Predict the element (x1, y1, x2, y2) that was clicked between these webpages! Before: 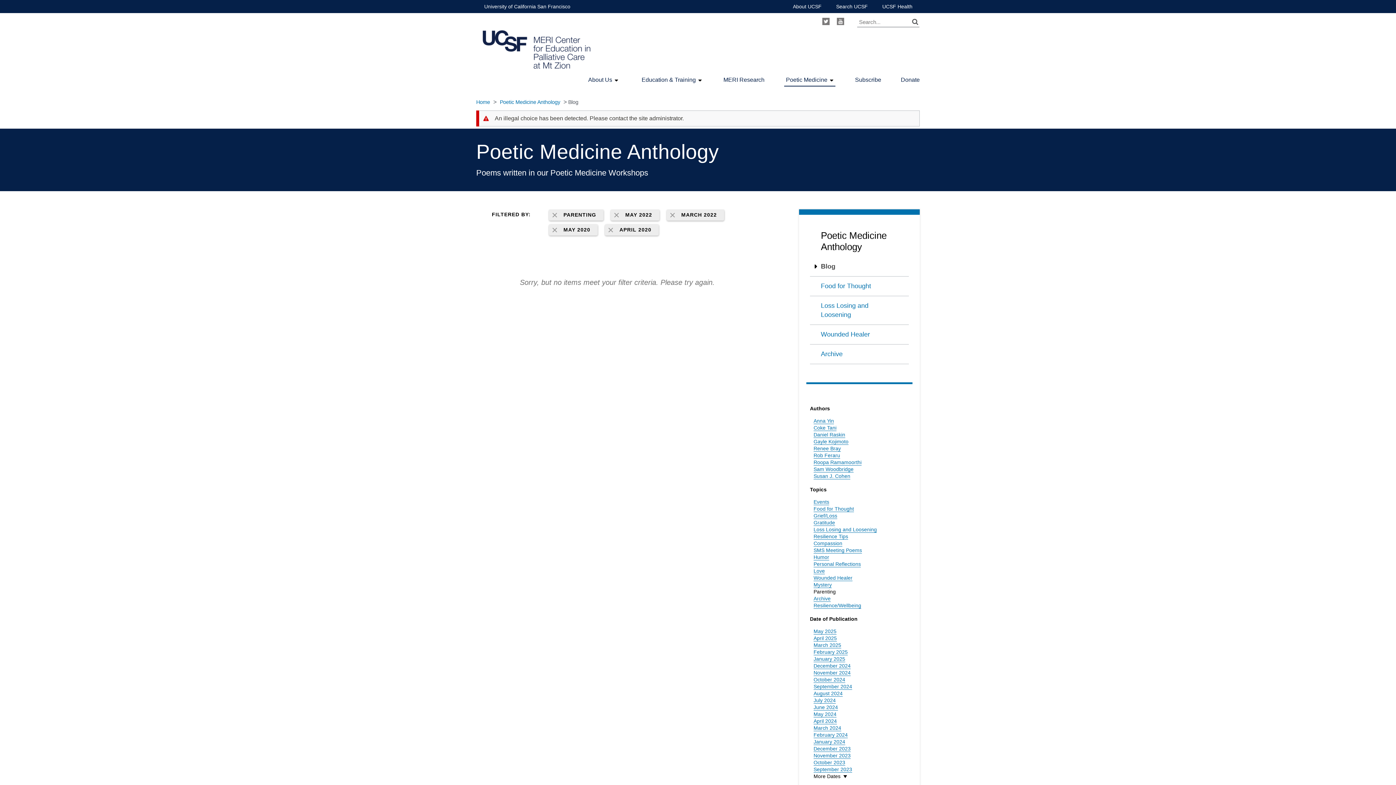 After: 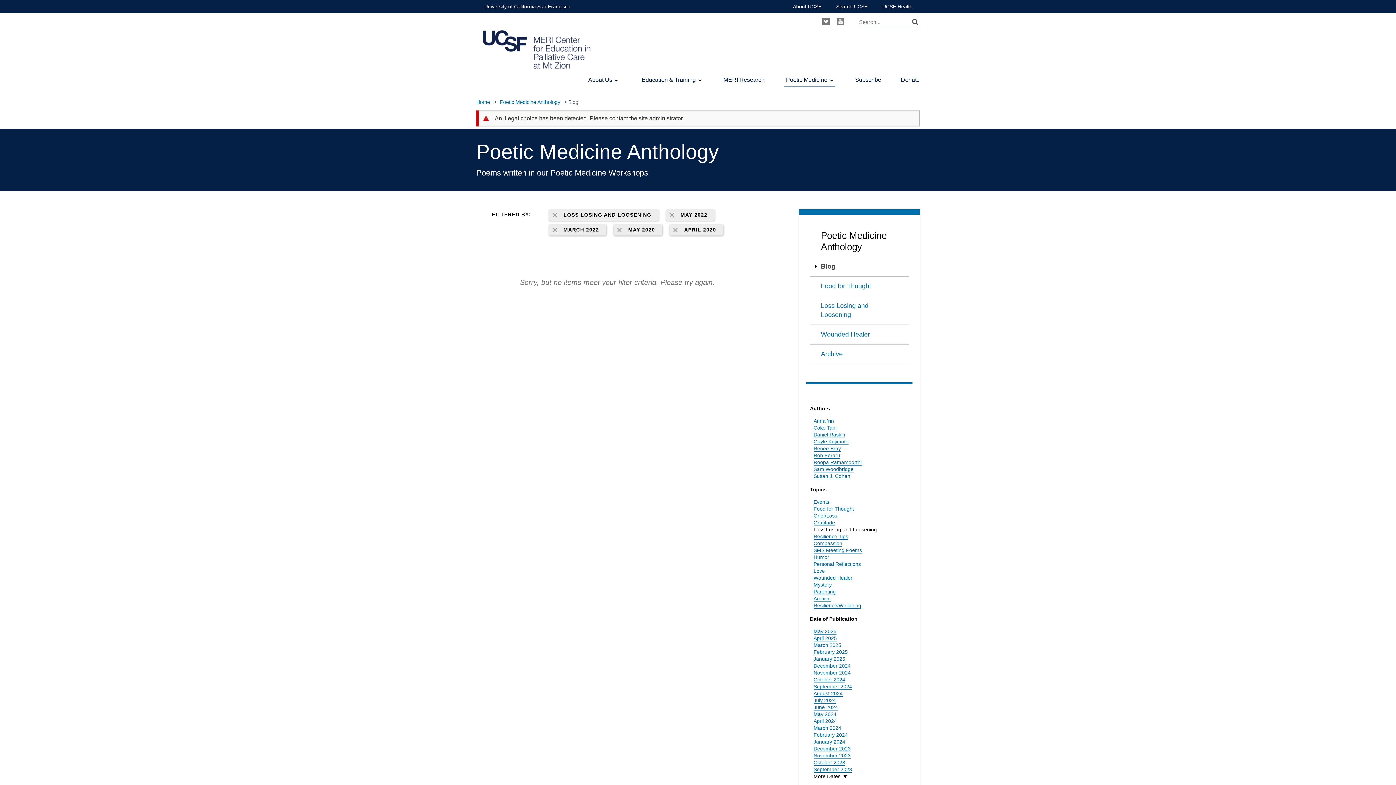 Action: bbox: (813, 526, 877, 533) label: Loss Losing and Loosening